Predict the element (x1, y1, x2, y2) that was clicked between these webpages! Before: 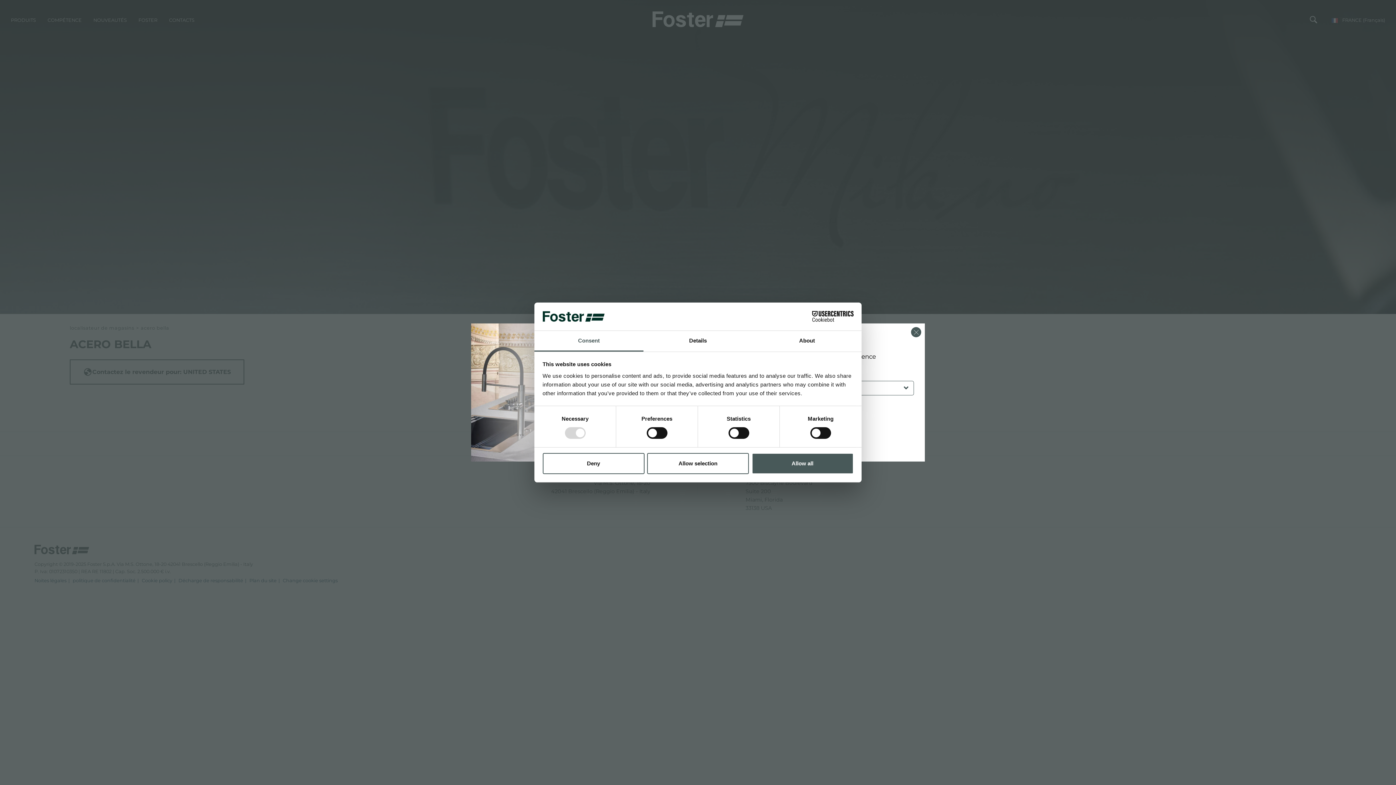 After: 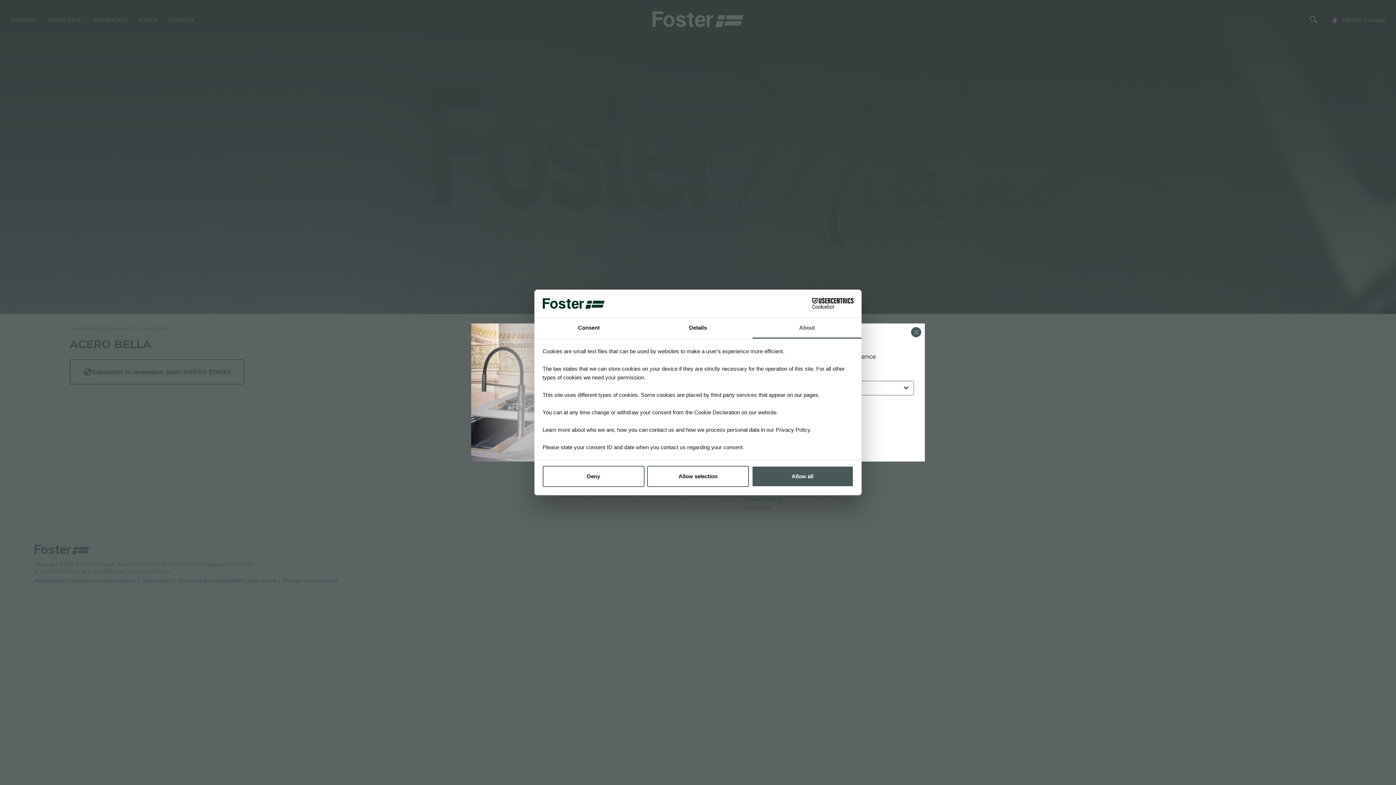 Action: bbox: (752, 331, 861, 351) label: About